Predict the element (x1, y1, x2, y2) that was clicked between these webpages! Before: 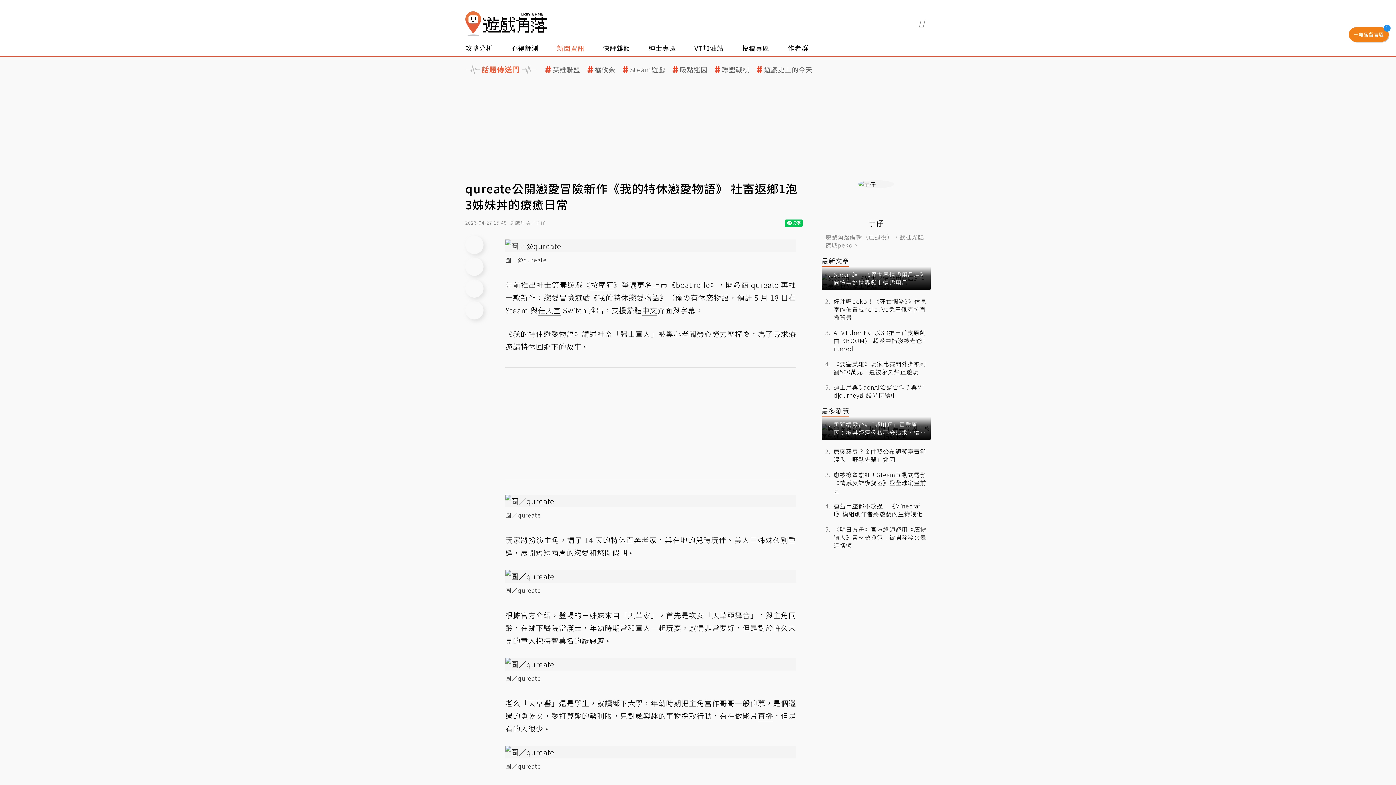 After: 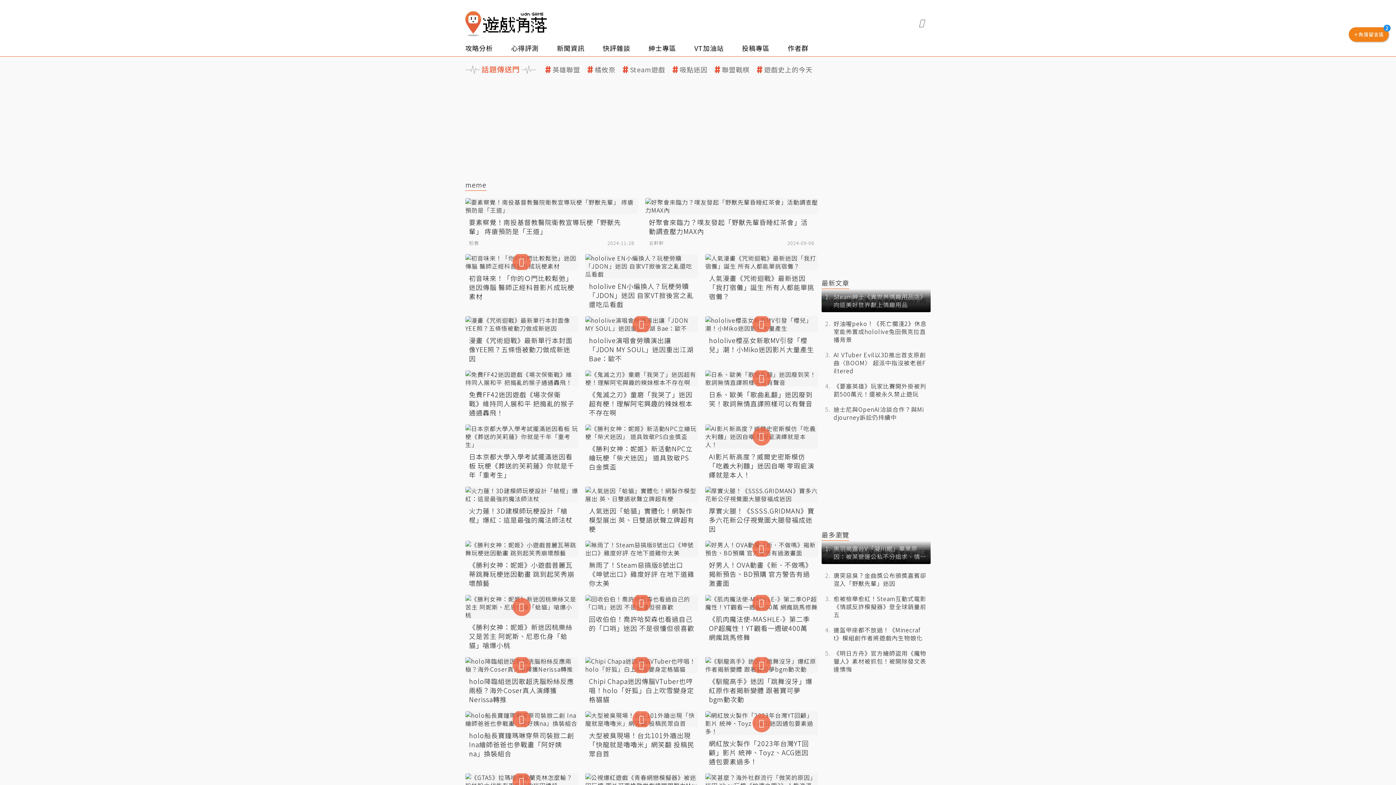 Action: bbox: (672, 64, 707, 74) label: 吸點迷因